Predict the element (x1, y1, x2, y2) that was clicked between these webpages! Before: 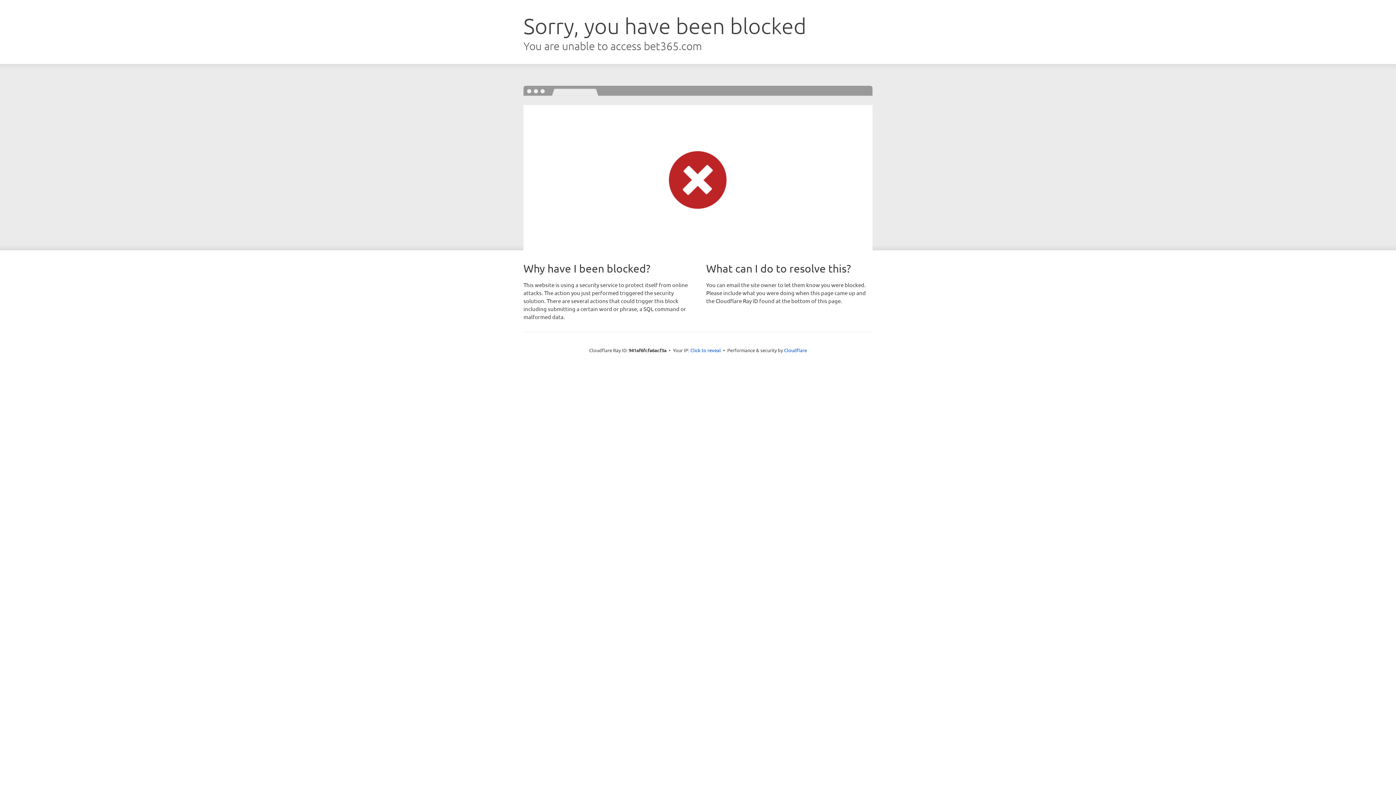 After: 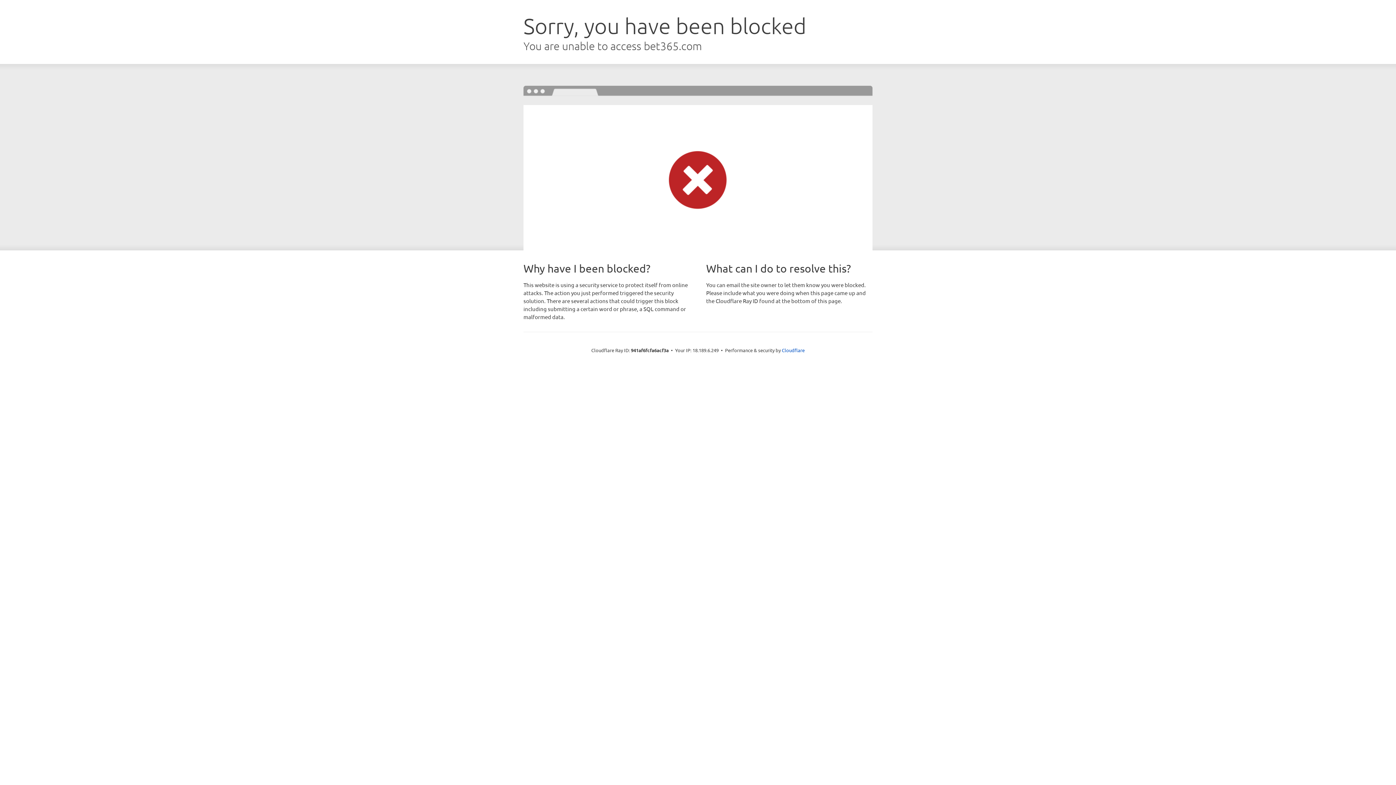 Action: bbox: (690, 346, 721, 353) label: Click to reveal